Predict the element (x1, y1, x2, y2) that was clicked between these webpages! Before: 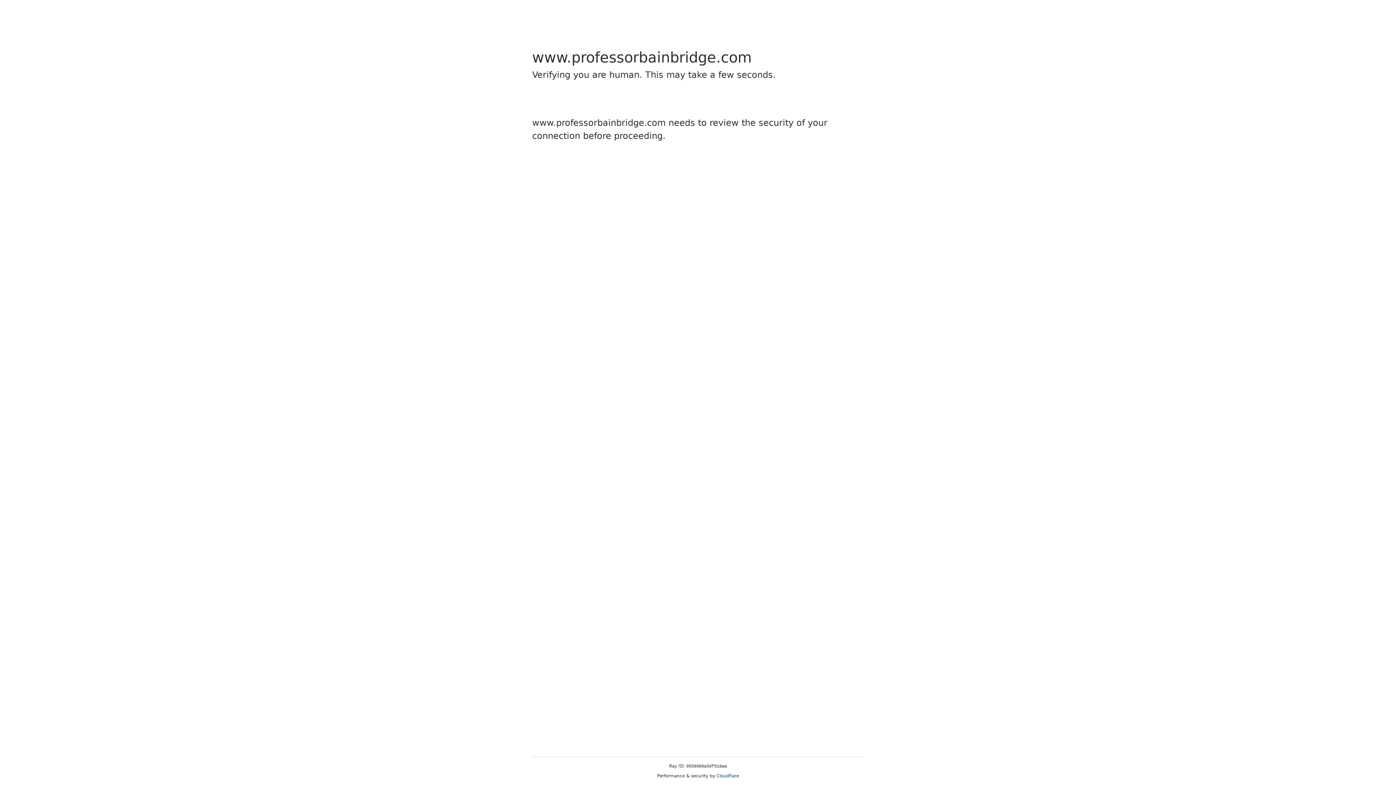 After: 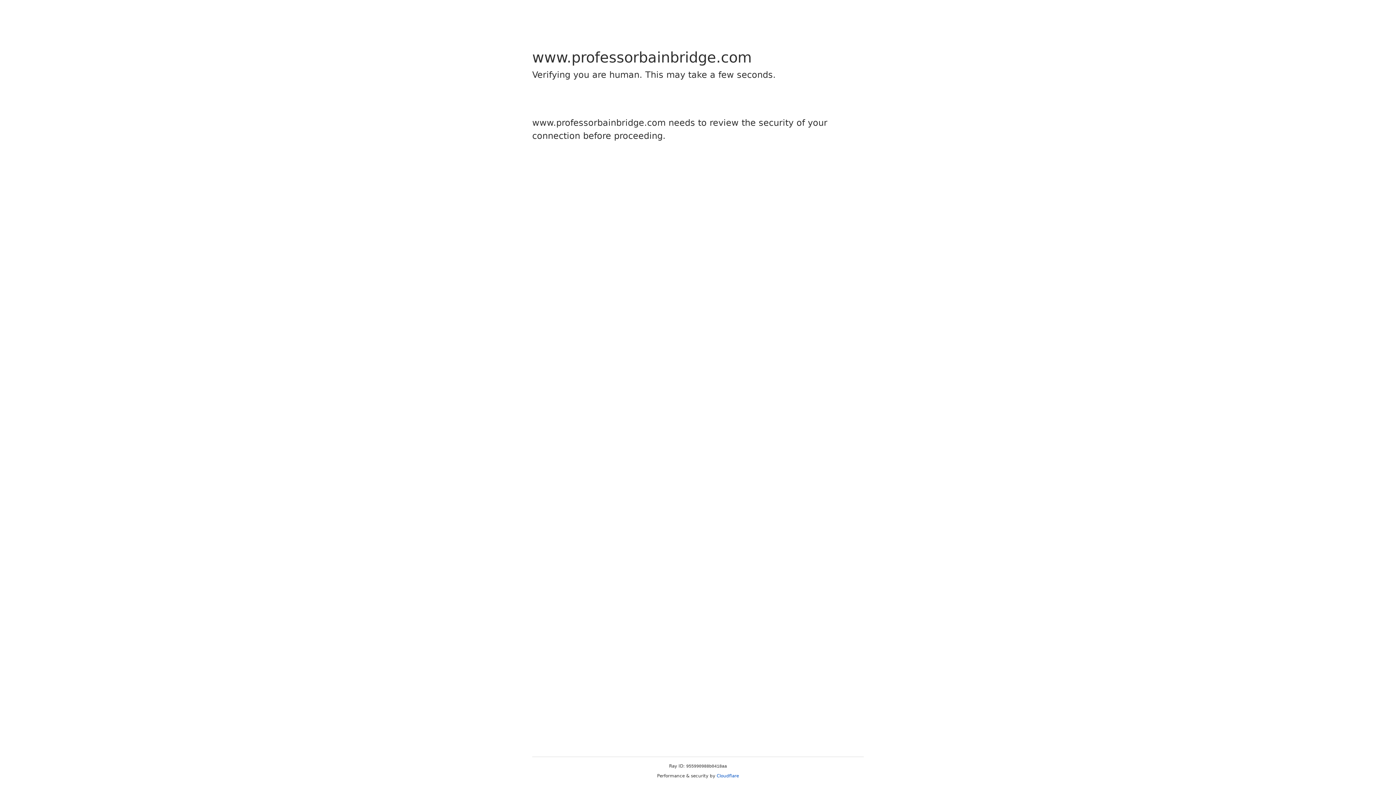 Action: label: Cloudflare bbox: (716, 773, 739, 778)